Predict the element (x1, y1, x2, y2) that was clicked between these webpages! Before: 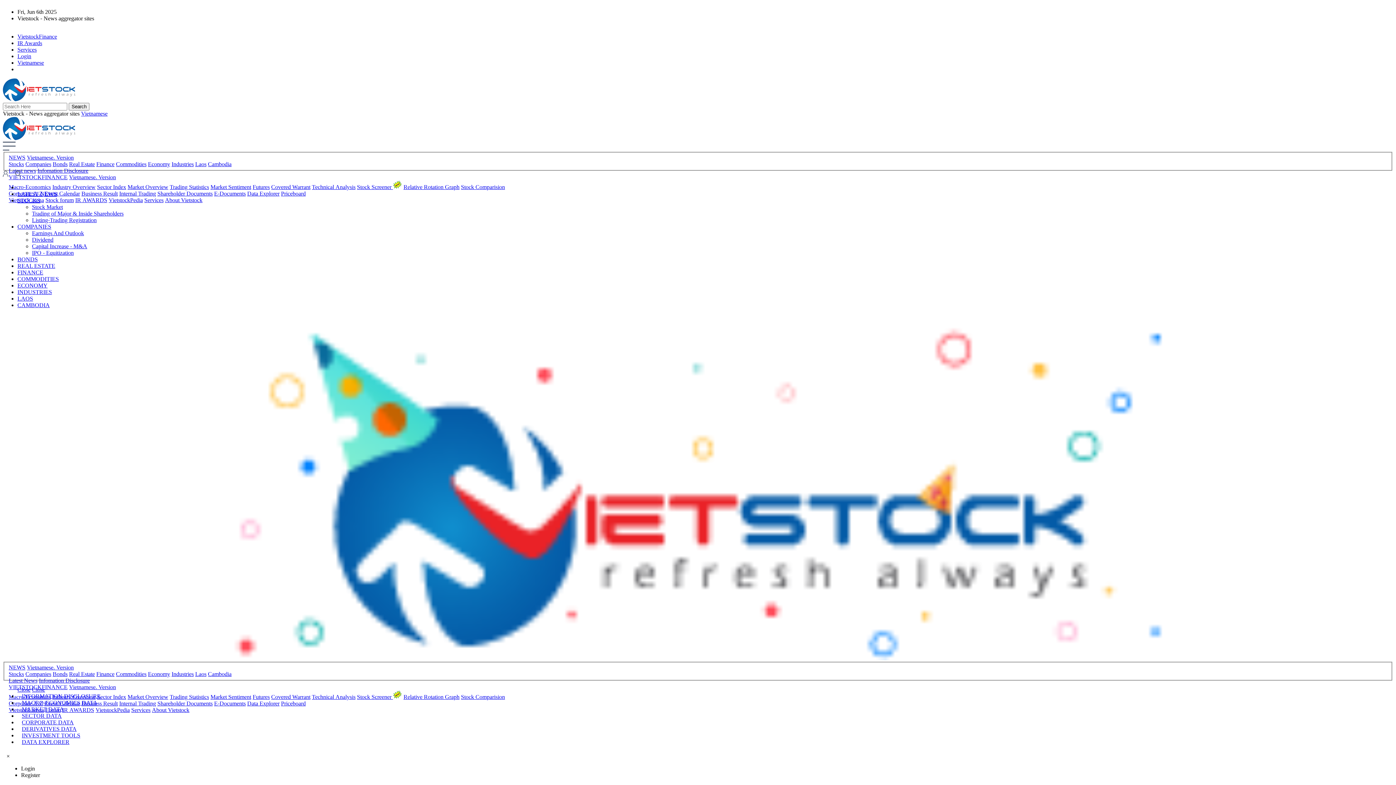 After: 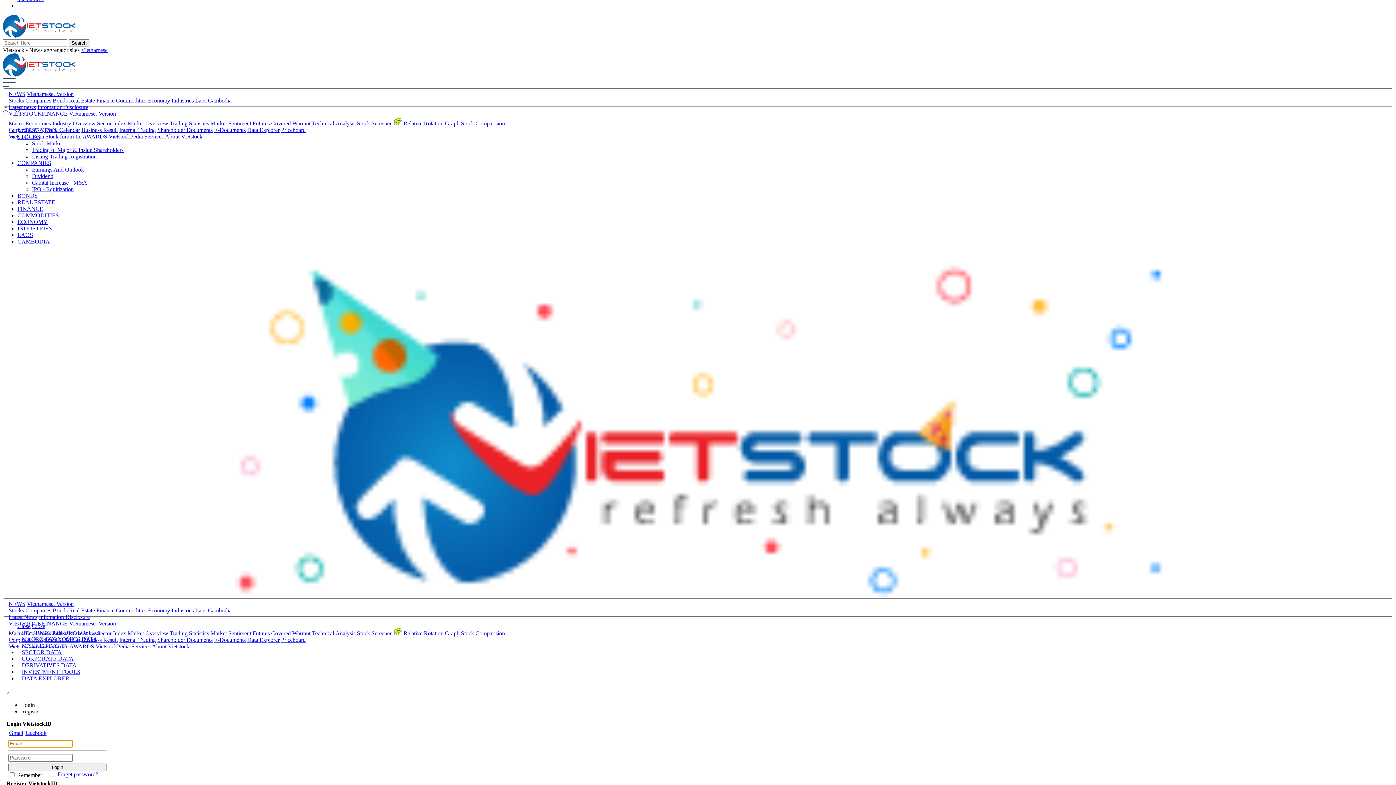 Action: bbox: (25, 161, 51, 167) label: link